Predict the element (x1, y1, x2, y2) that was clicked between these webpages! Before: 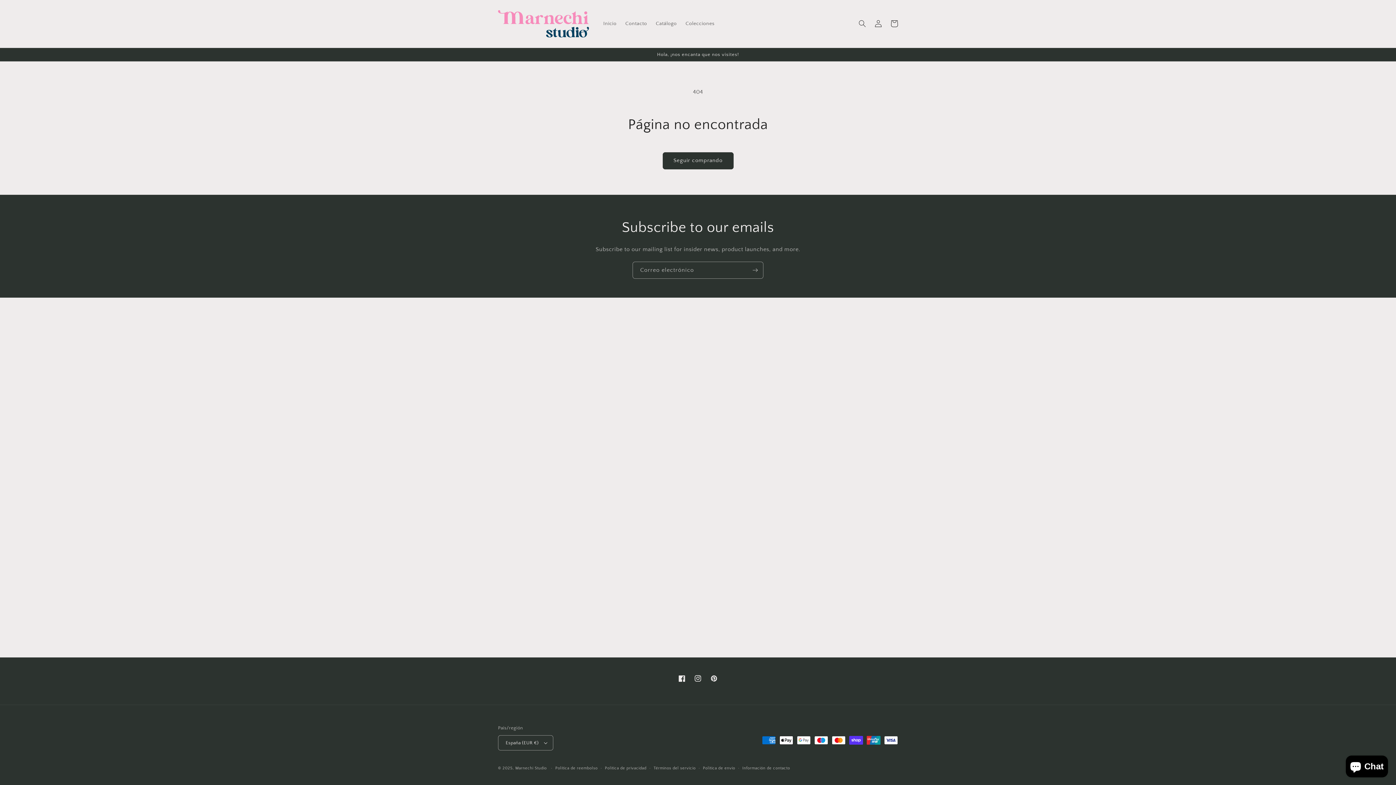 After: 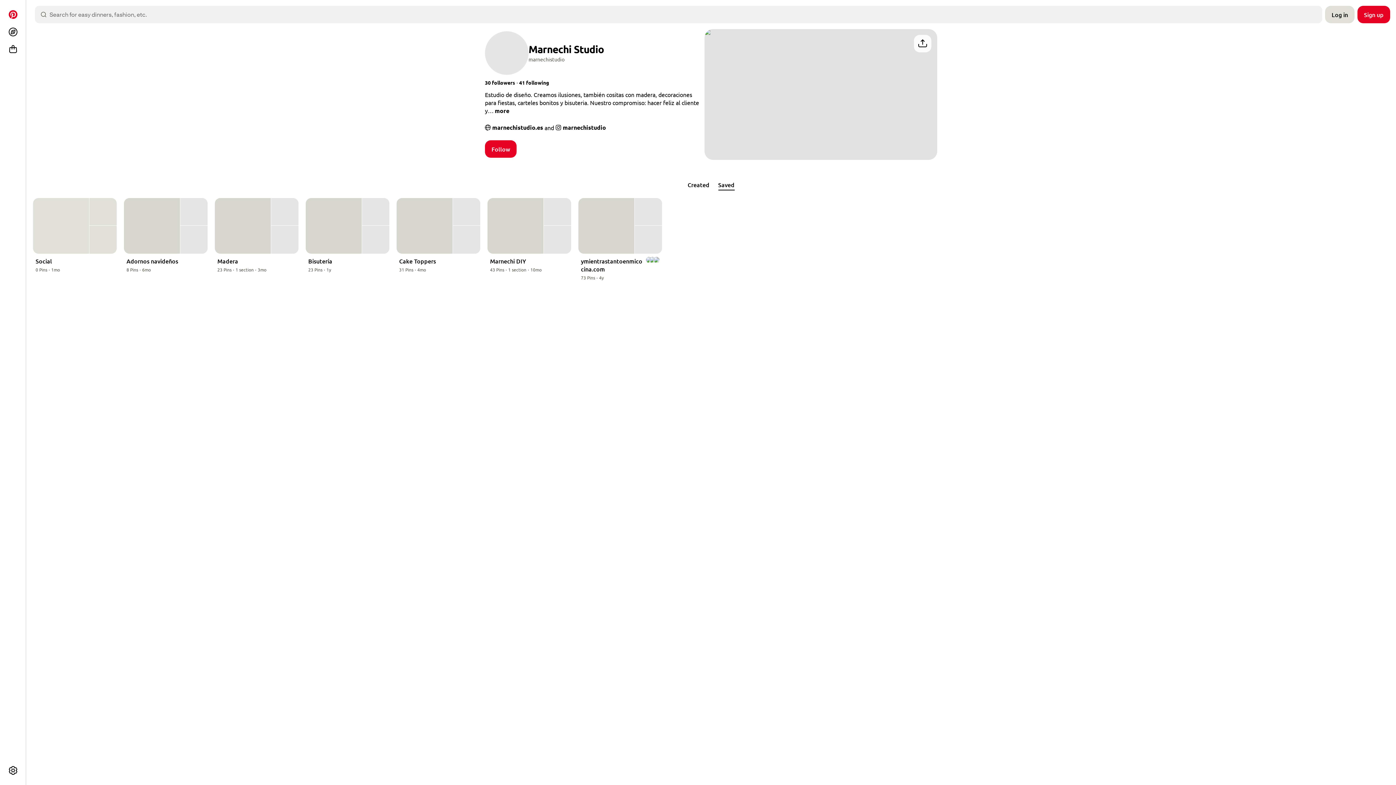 Action: bbox: (706, 670, 722, 686) label: Pinterest